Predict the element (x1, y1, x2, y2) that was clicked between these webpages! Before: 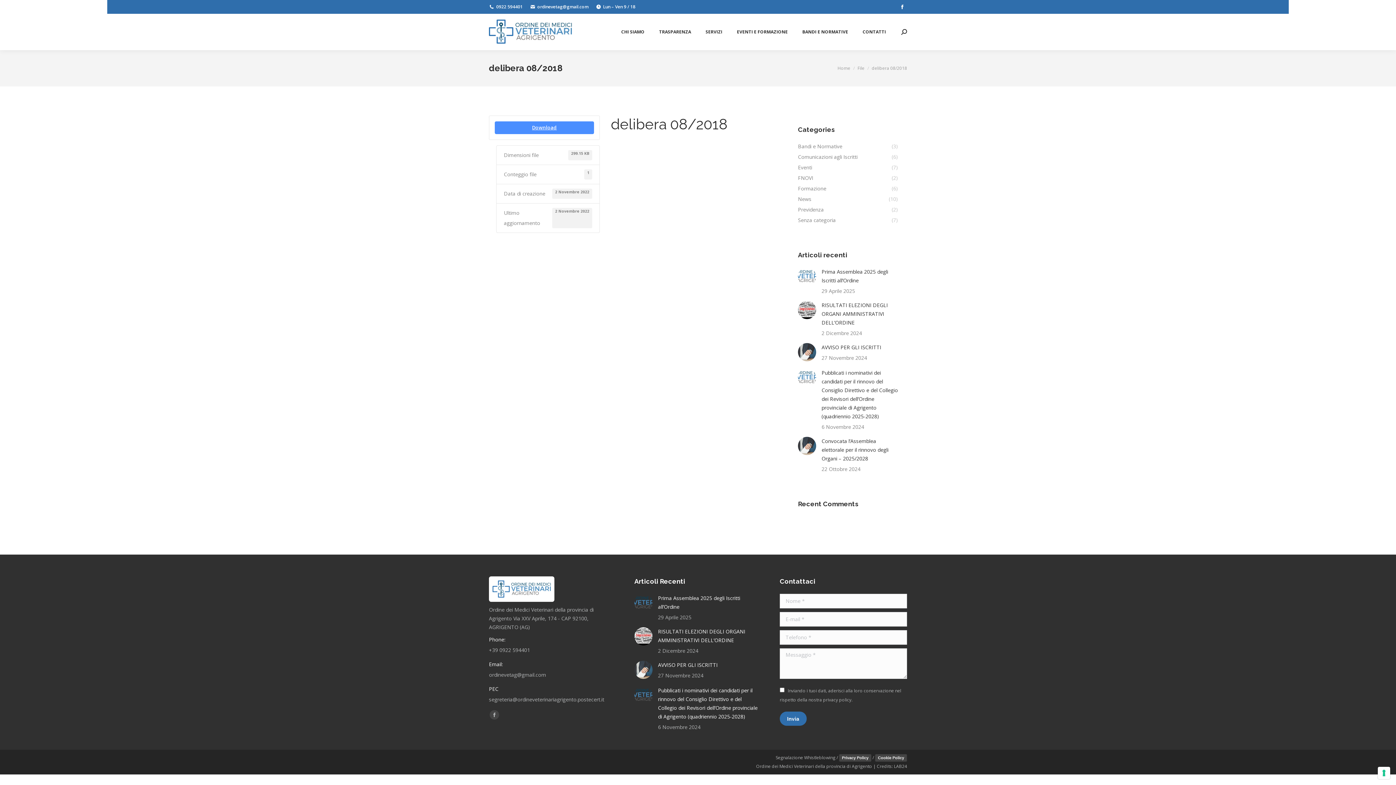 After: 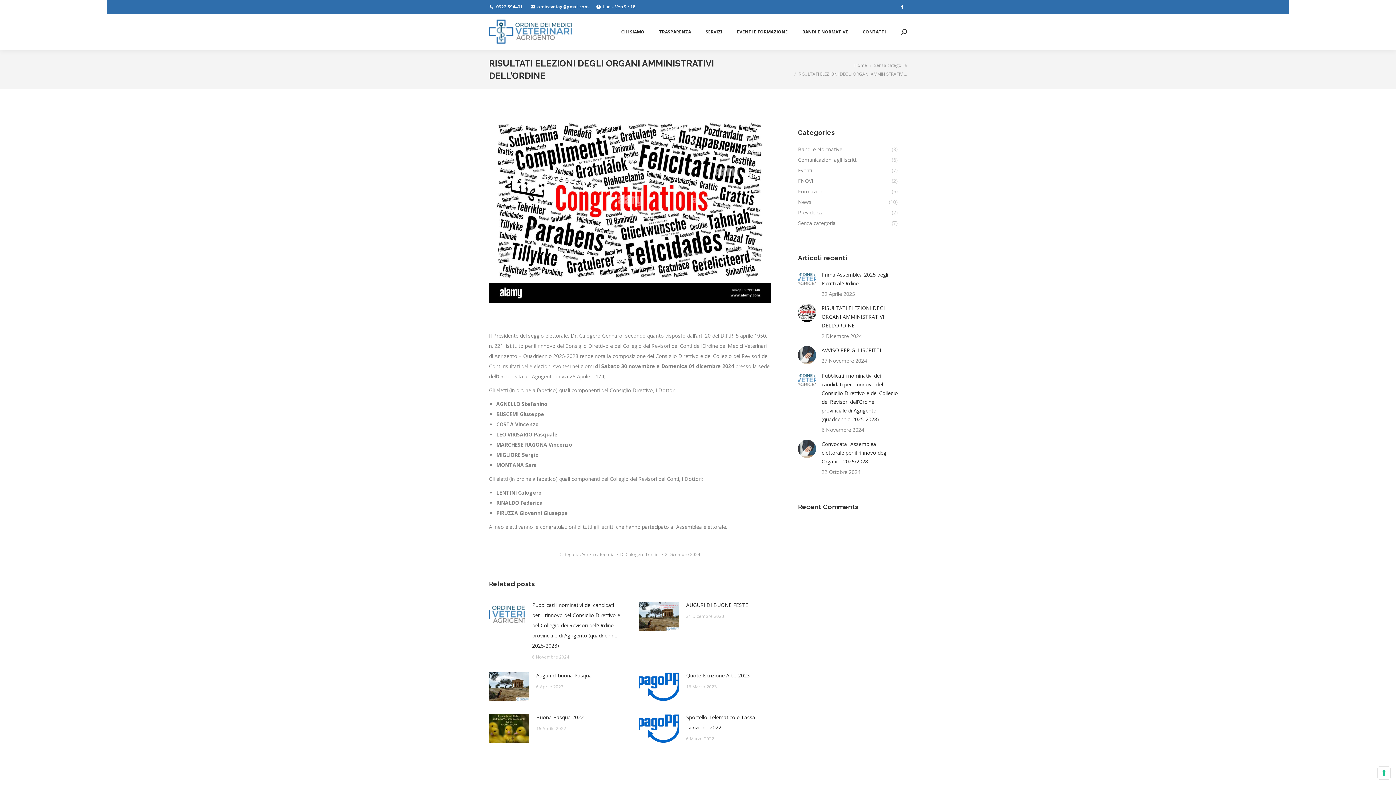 Action: label: Immagine del post bbox: (634, 627, 652, 645)